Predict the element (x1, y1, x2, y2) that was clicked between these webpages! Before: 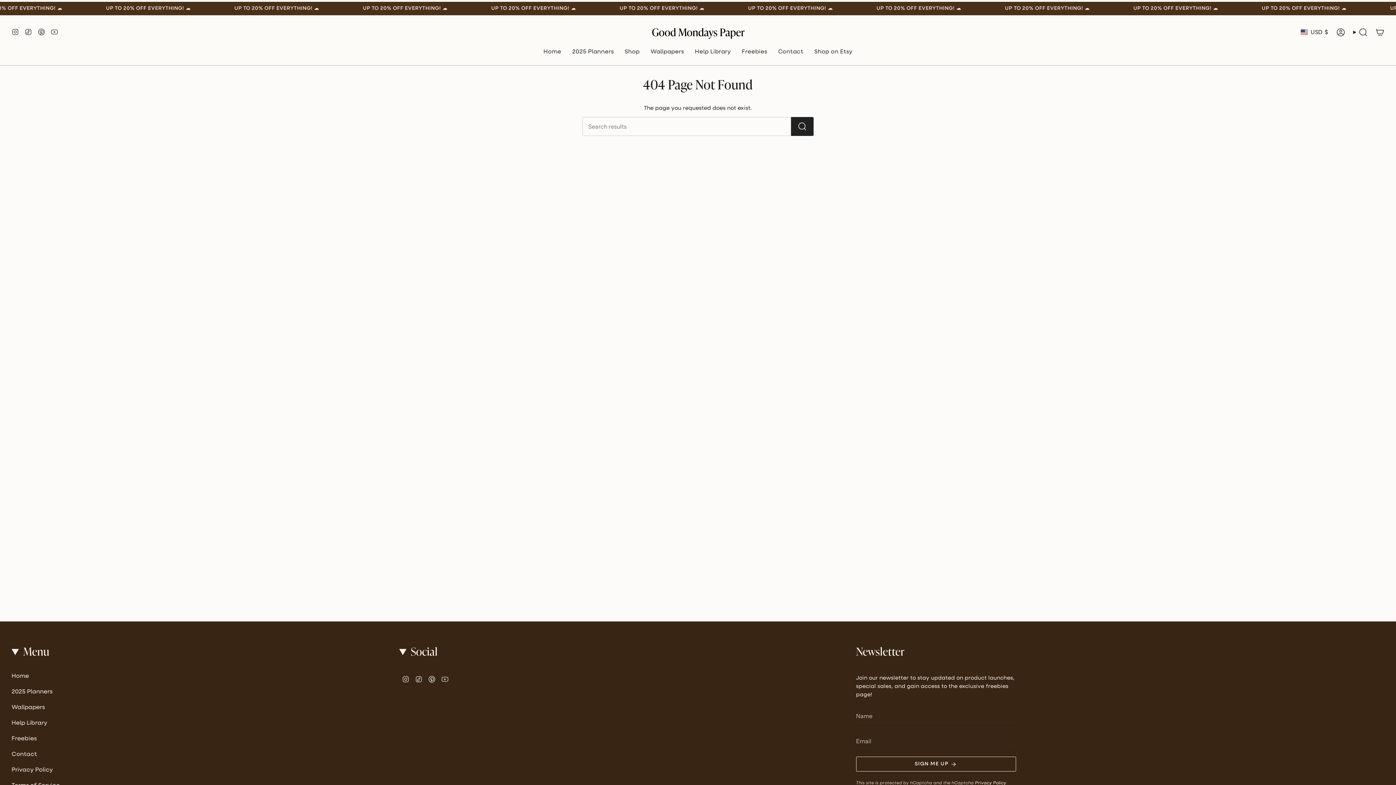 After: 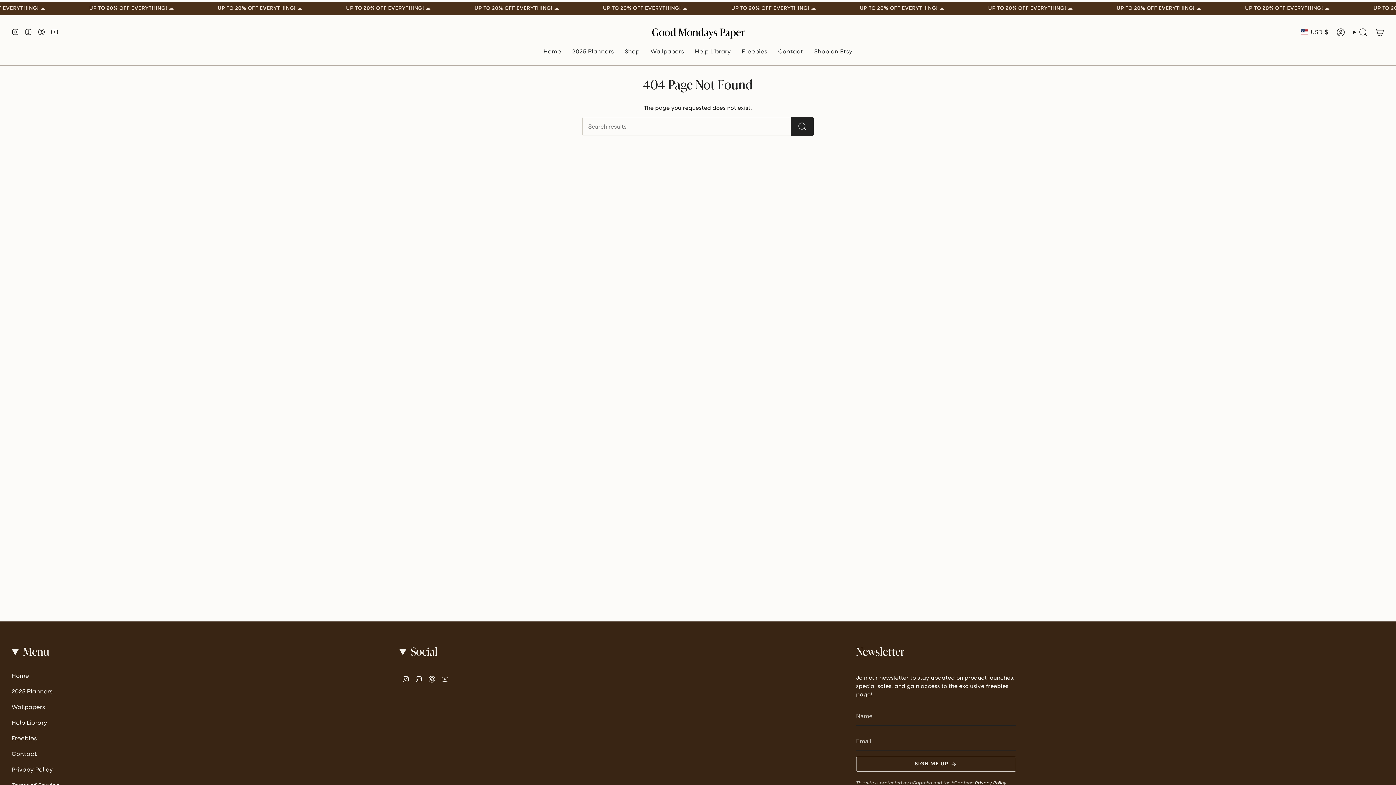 Action: label: TikTok bbox: (415, 676, 422, 682)